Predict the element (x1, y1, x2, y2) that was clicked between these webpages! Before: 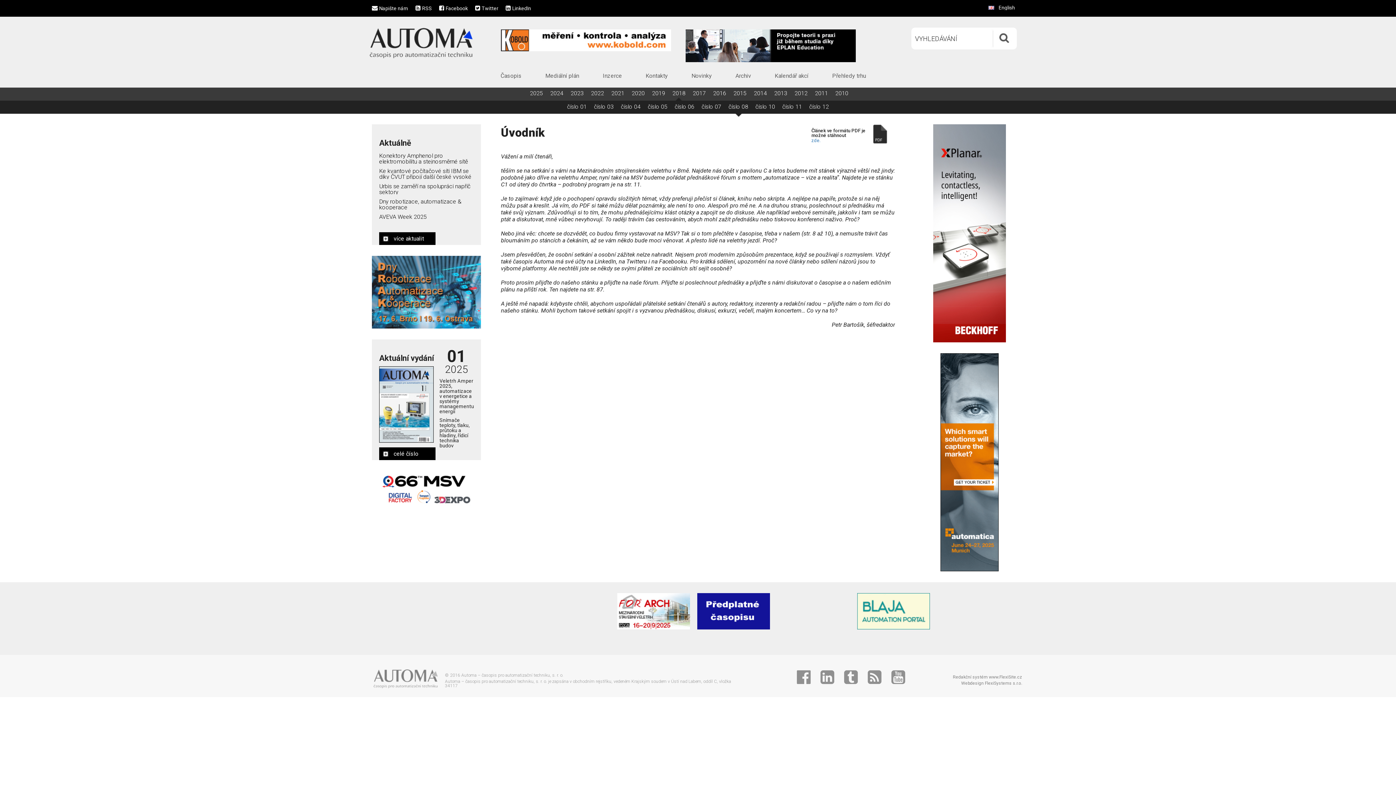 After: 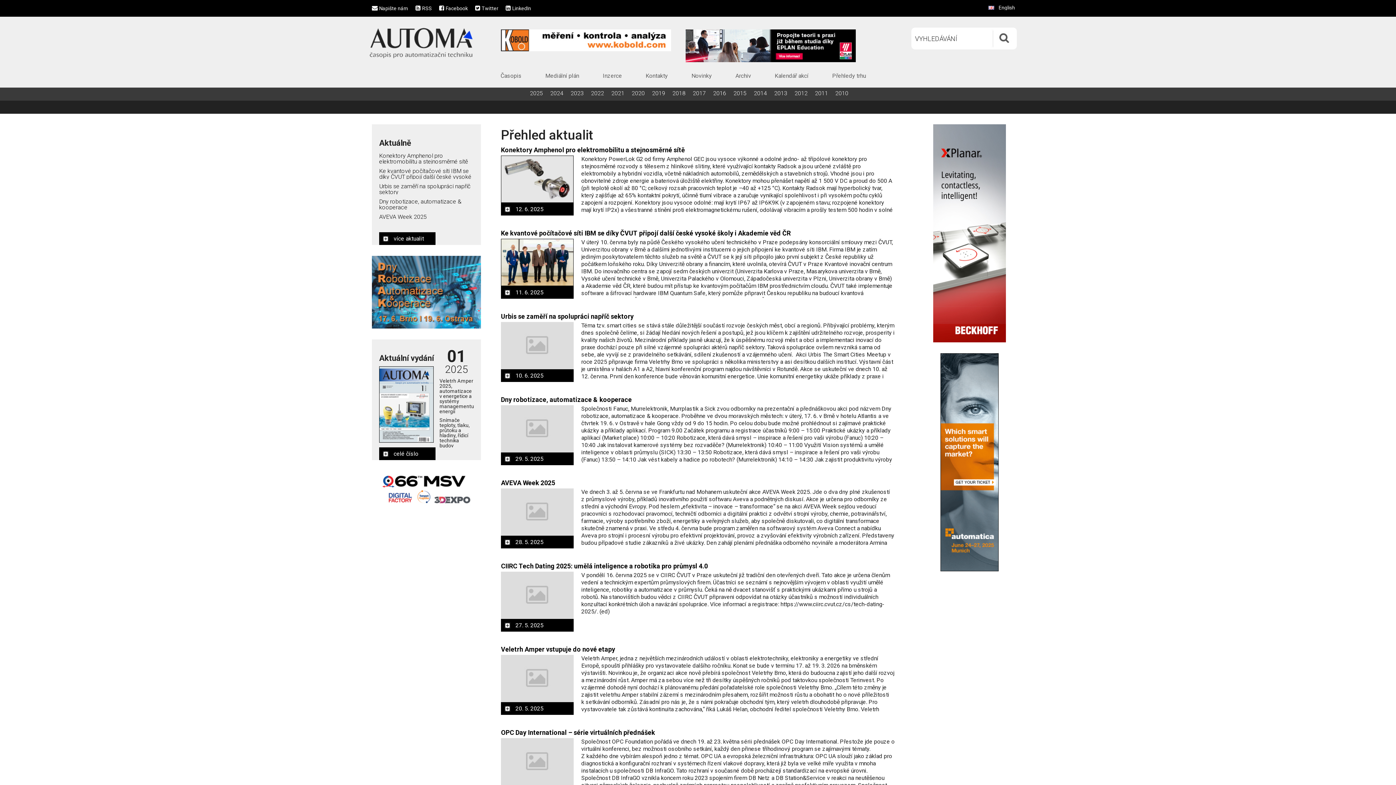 Action: bbox: (379, 232, 435, 245) label: více aktualit